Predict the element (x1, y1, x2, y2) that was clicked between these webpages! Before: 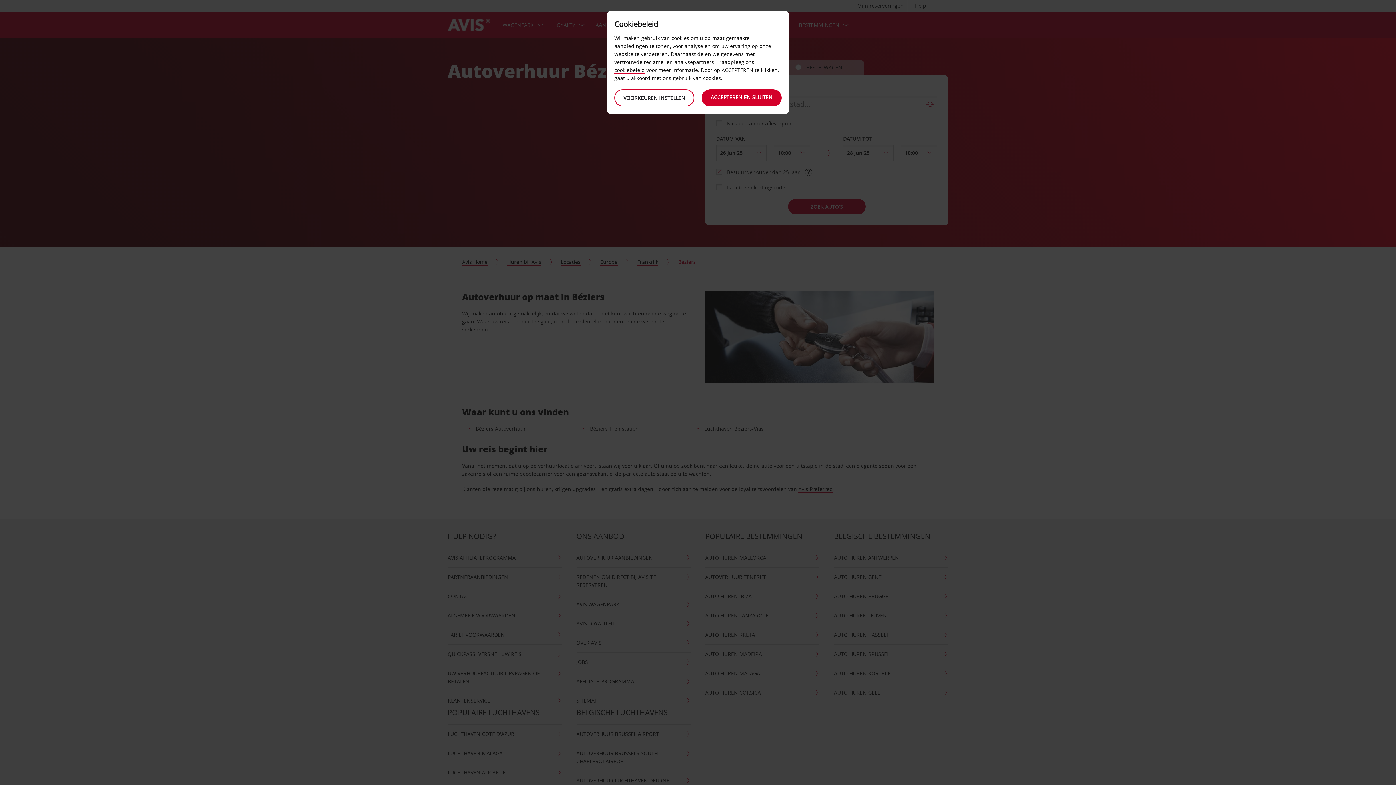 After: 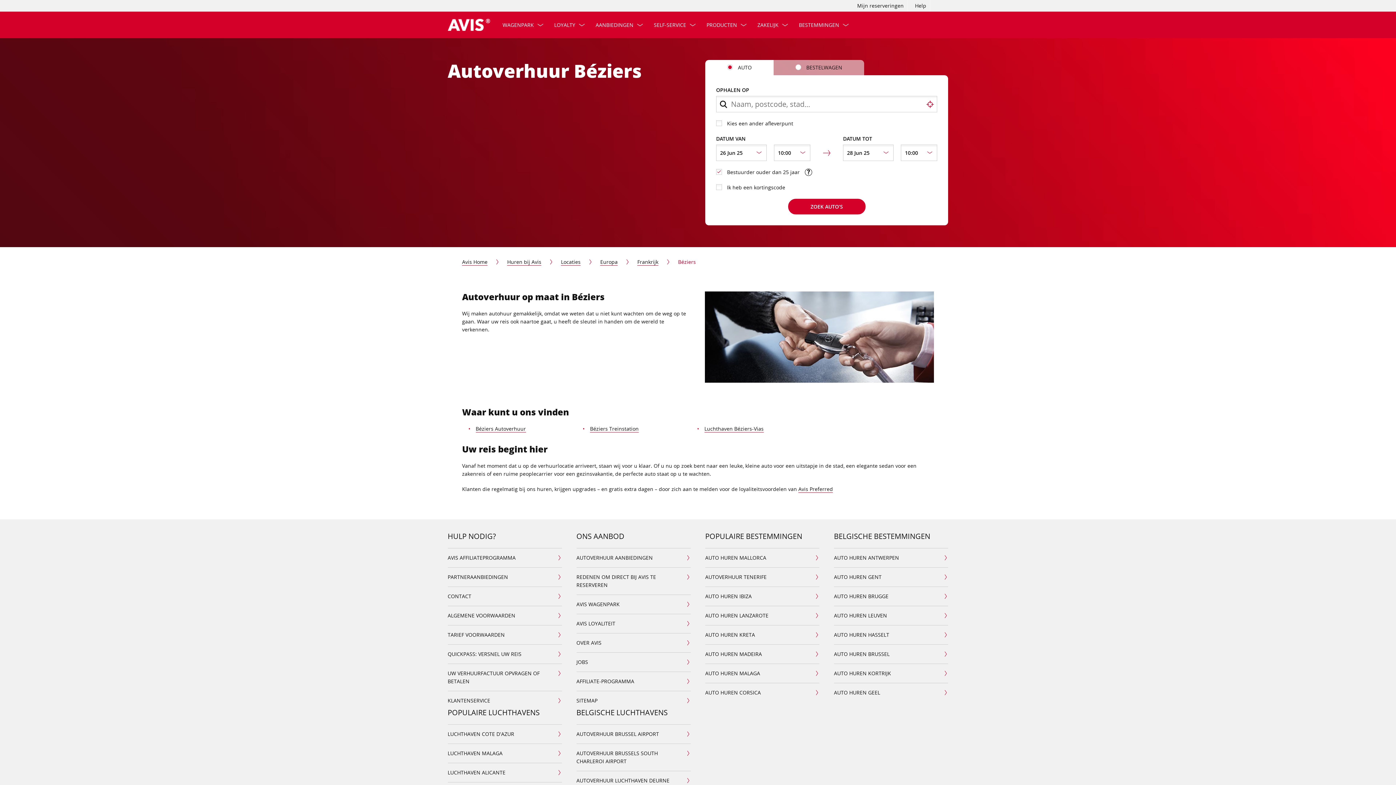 Action: label: ACCEPTEREN EN SLUITEN bbox: (701, 89, 781, 106)